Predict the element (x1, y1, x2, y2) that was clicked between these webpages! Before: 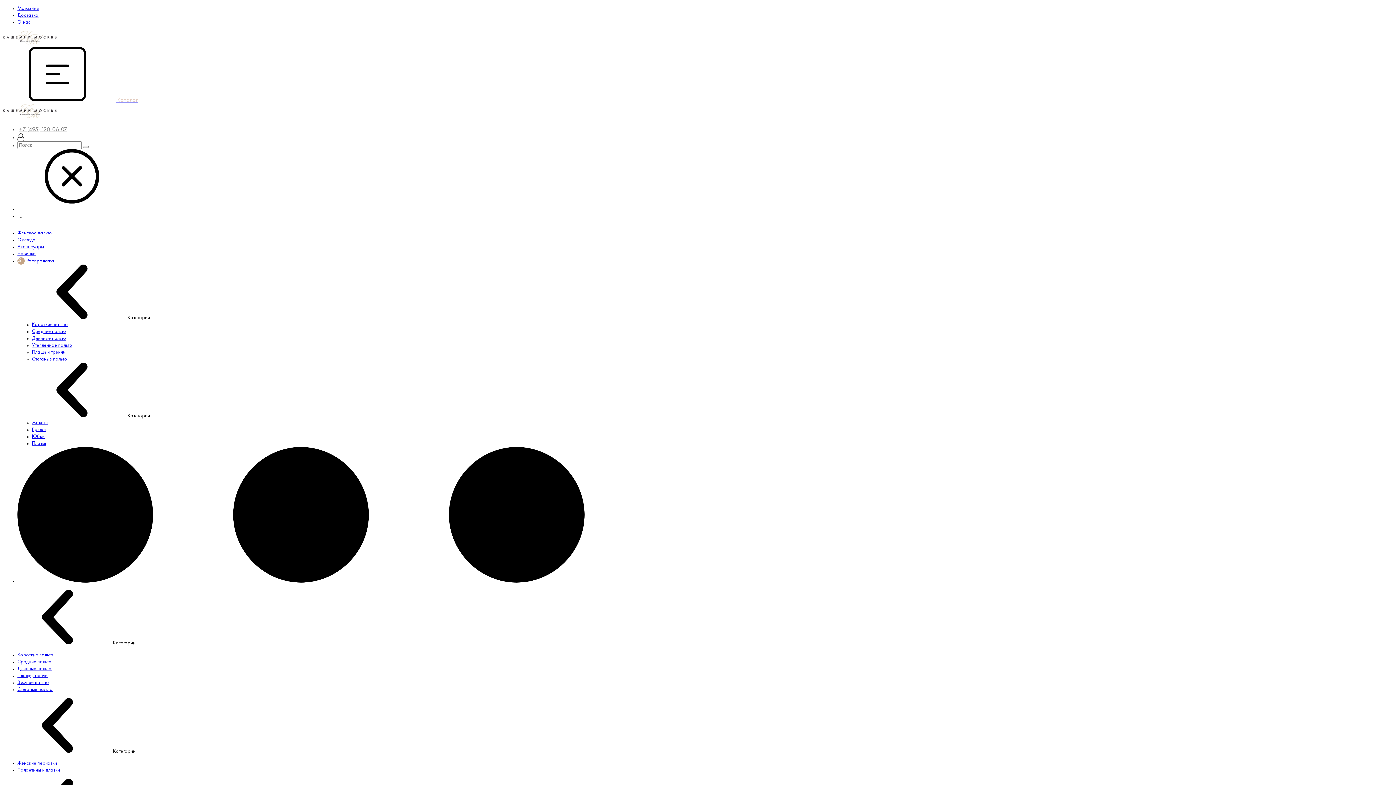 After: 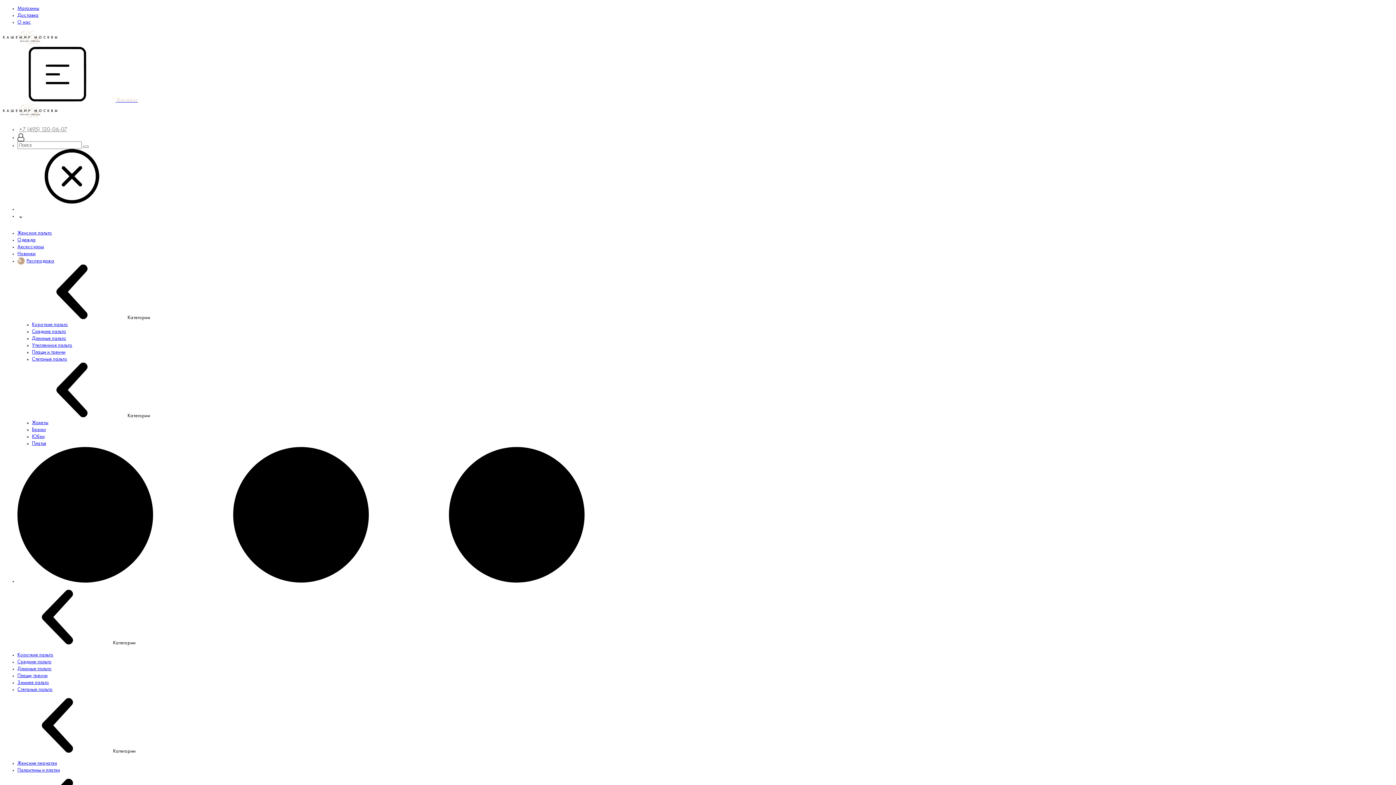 Action: label: Брюки bbox: (32, 427, 45, 432)